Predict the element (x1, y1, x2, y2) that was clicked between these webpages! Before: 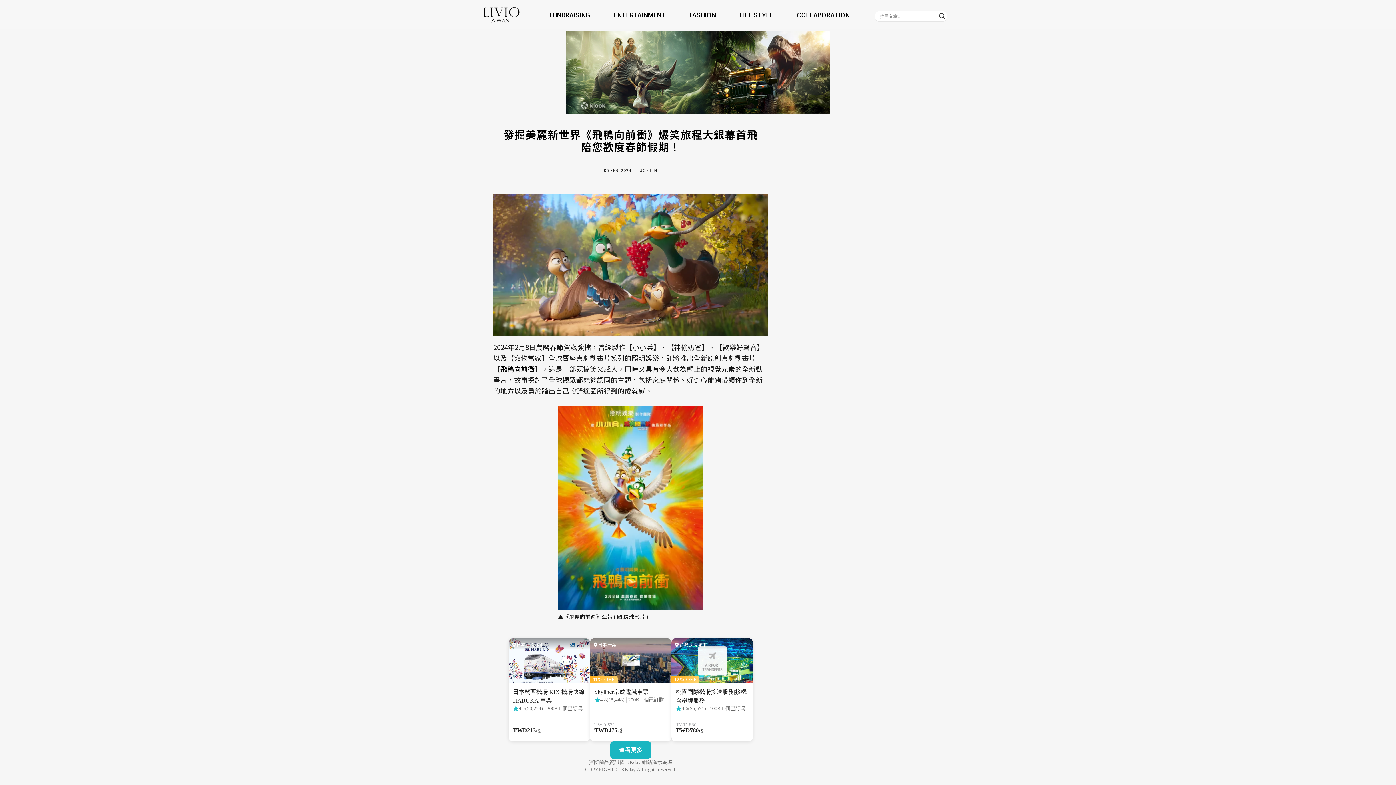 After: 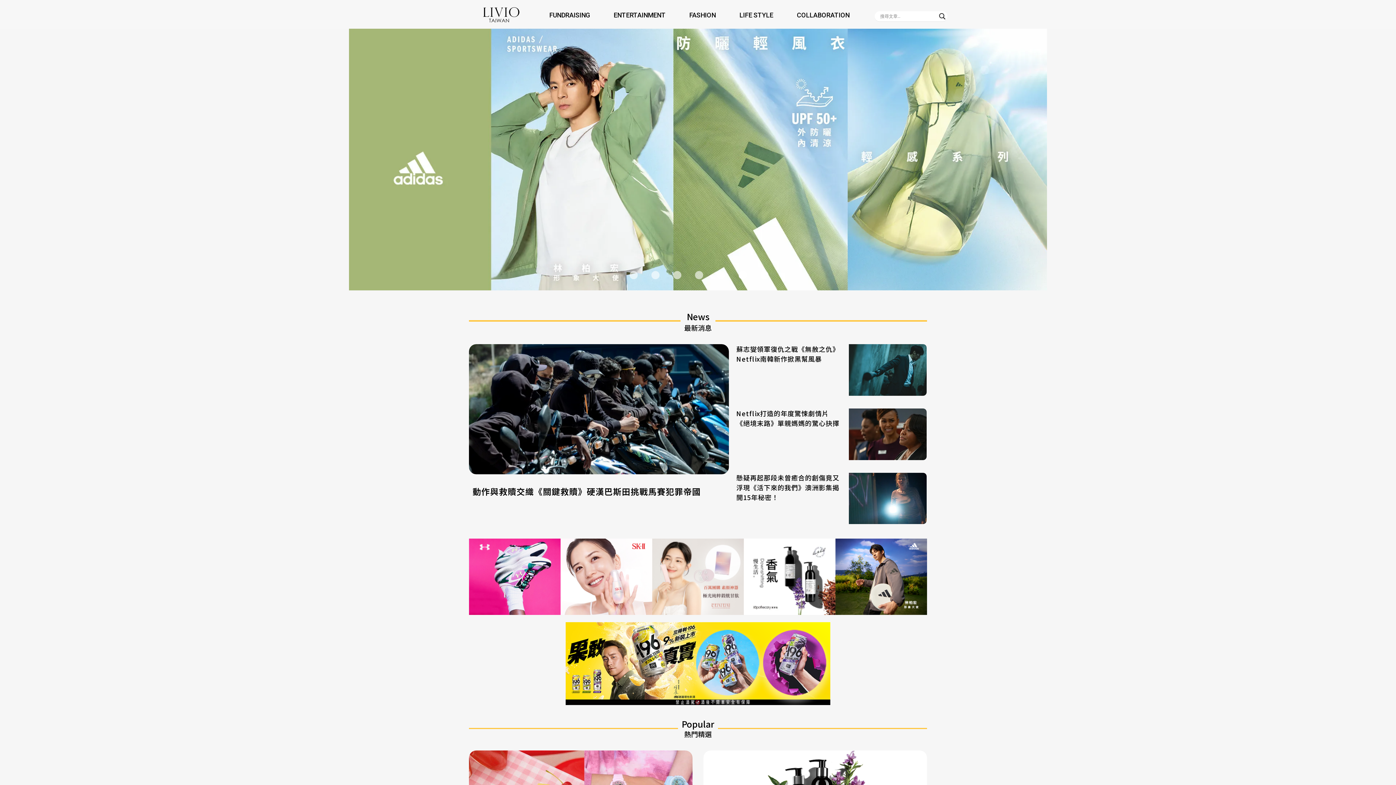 Action: bbox: (473, 5, 527, 23)